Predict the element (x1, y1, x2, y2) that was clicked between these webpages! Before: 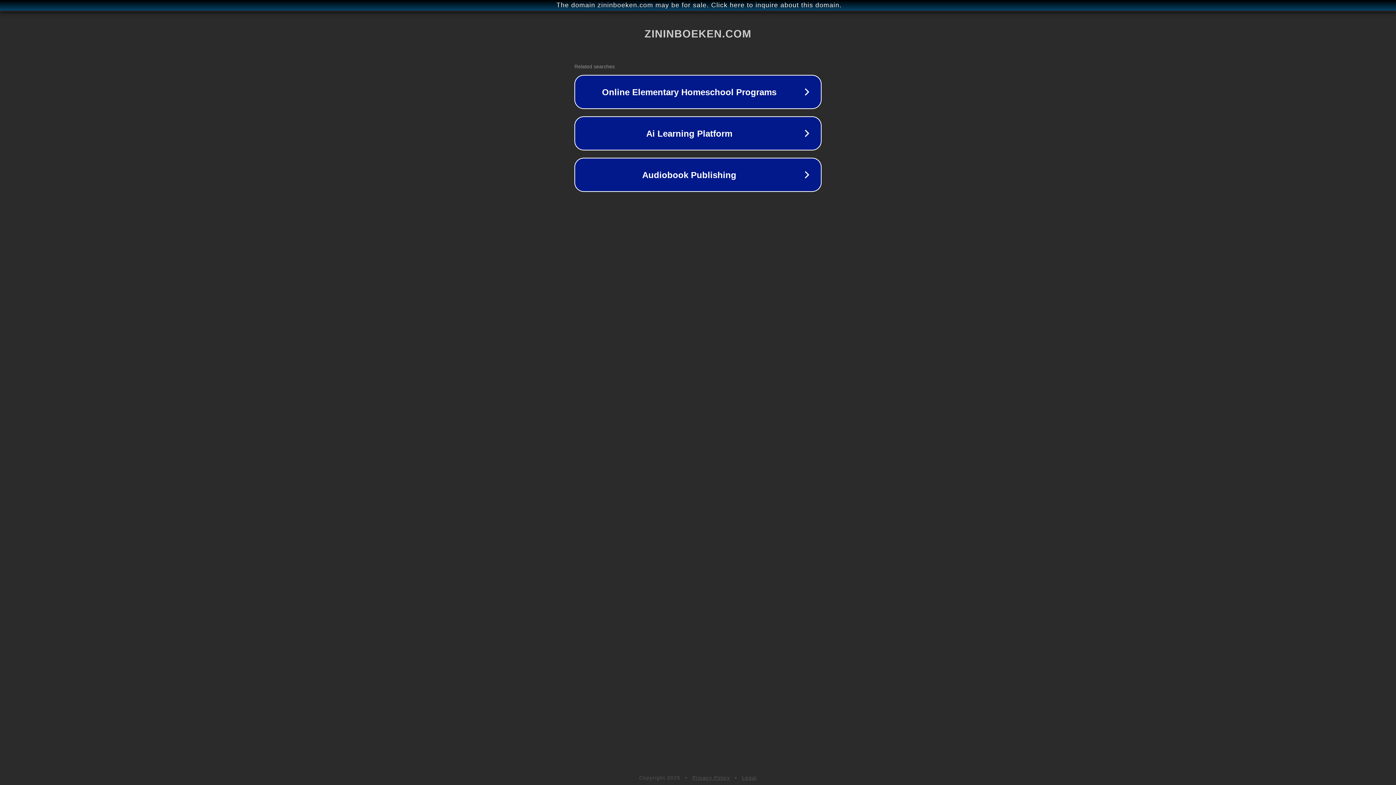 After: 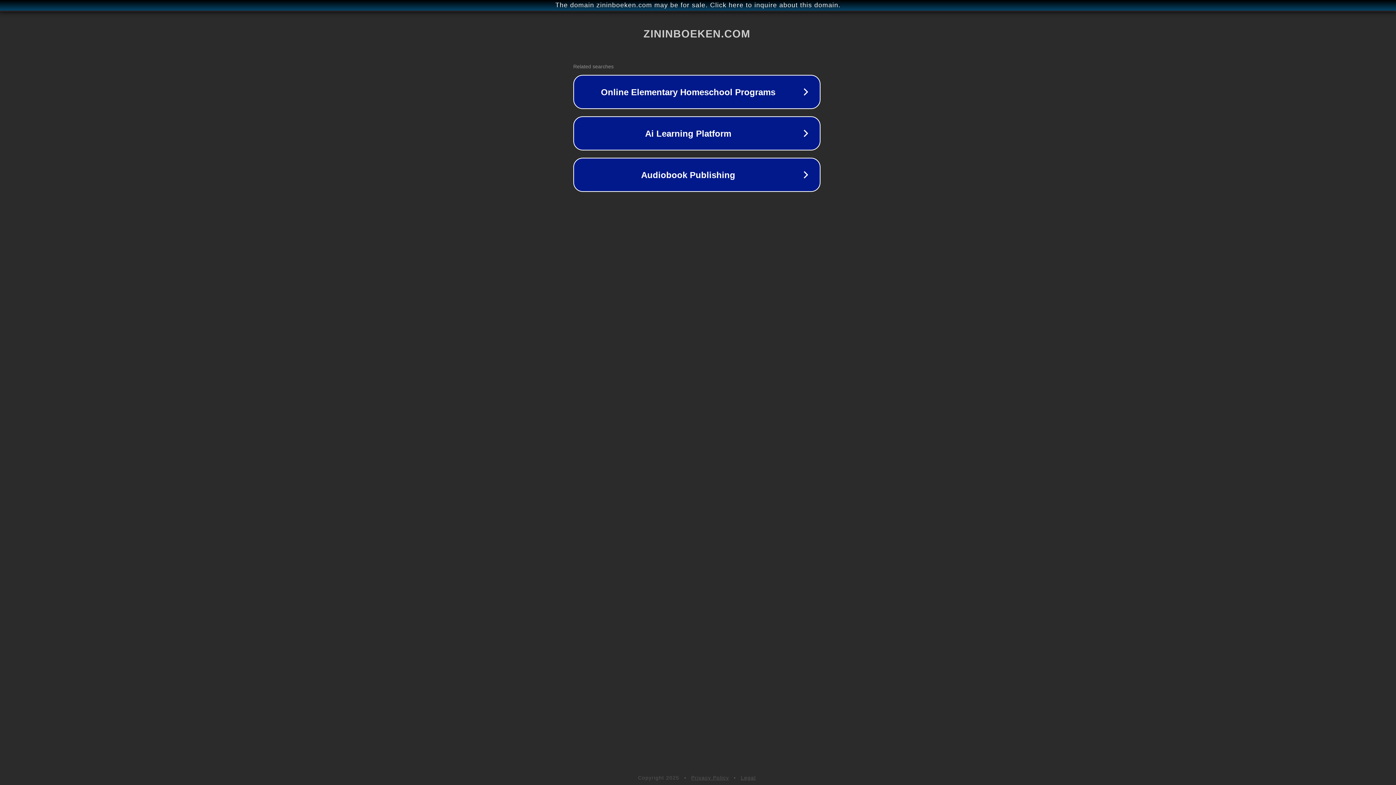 Action: bbox: (1, 1, 1397, 9) label: The domain zininboeken.com may be for sale. Click here to inquire about this domain.